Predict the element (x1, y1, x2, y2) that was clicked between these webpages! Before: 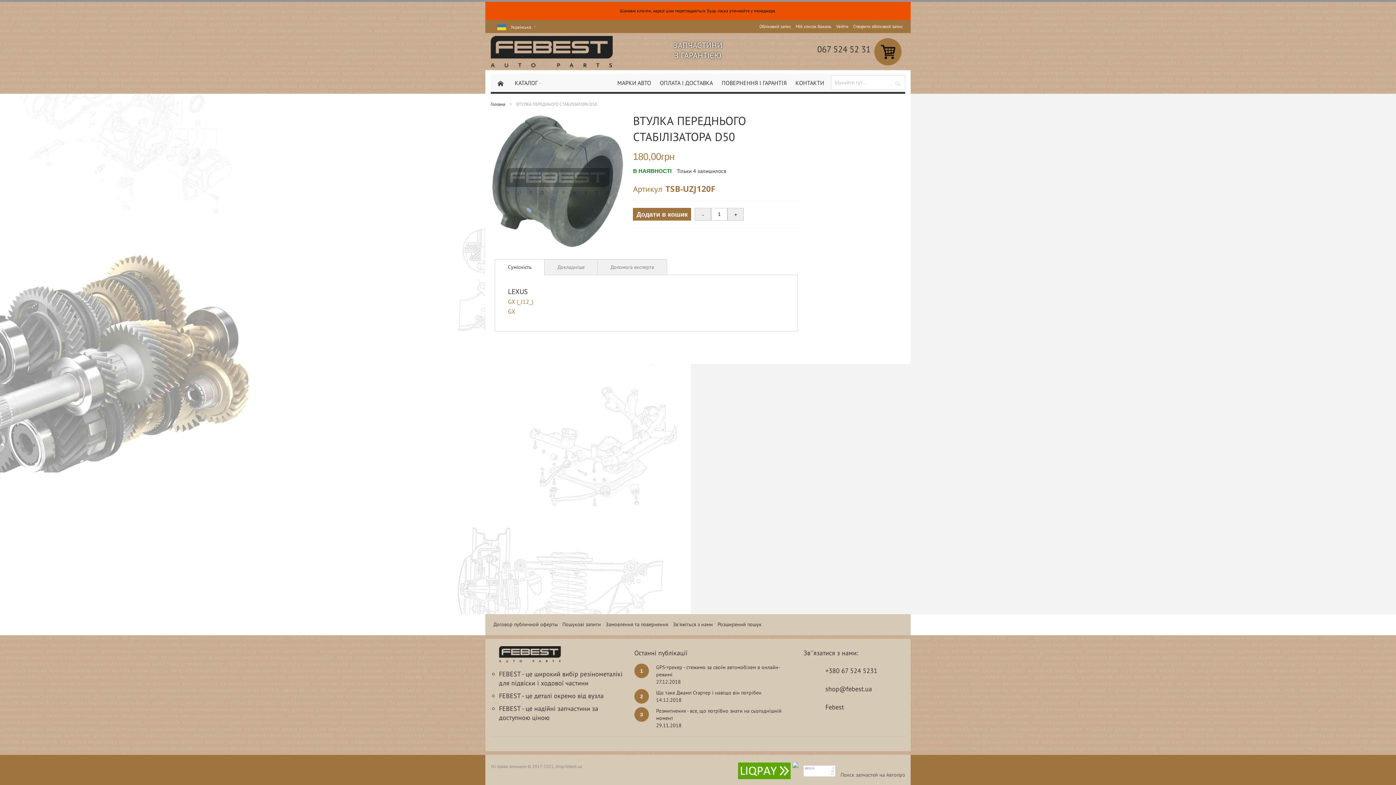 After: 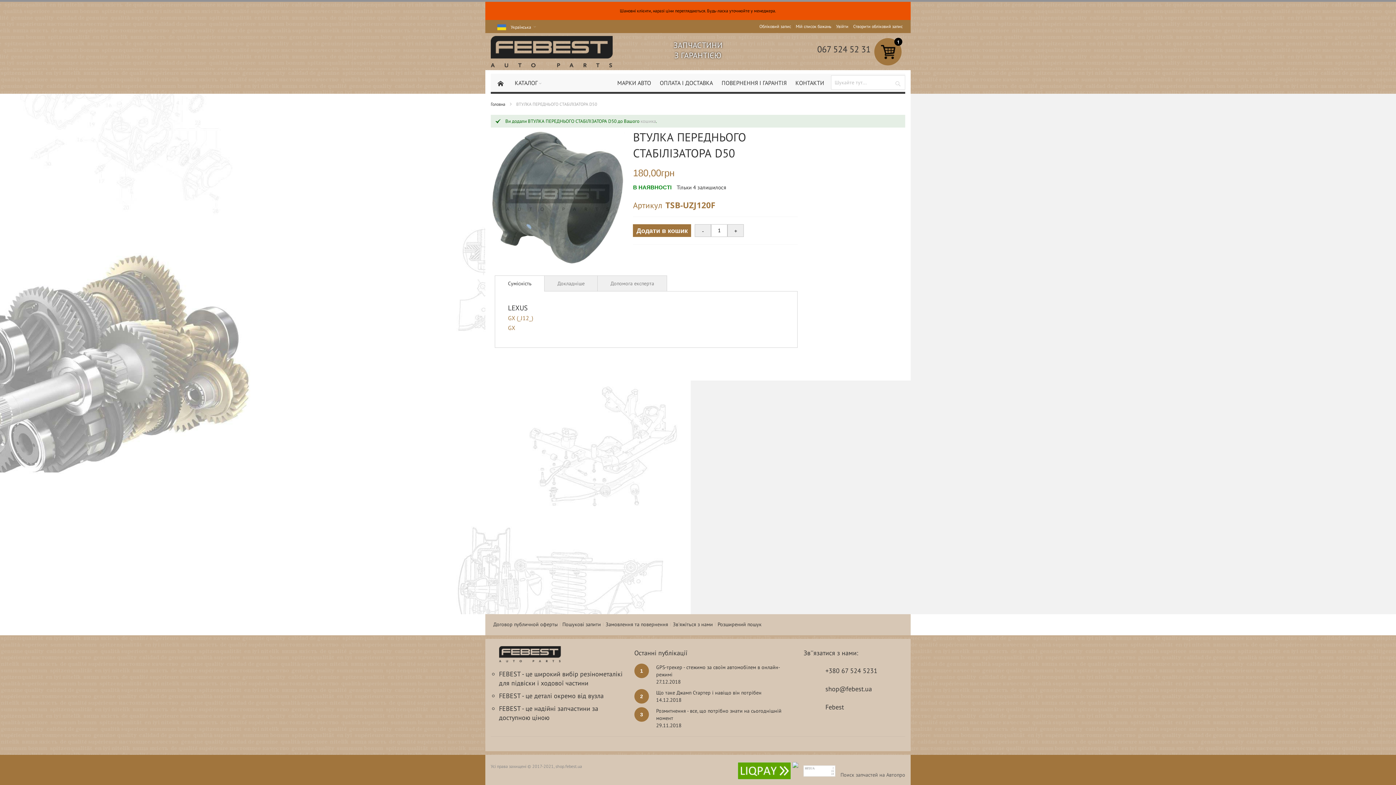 Action: bbox: (633, 207, 691, 220) label: Додати в кошик